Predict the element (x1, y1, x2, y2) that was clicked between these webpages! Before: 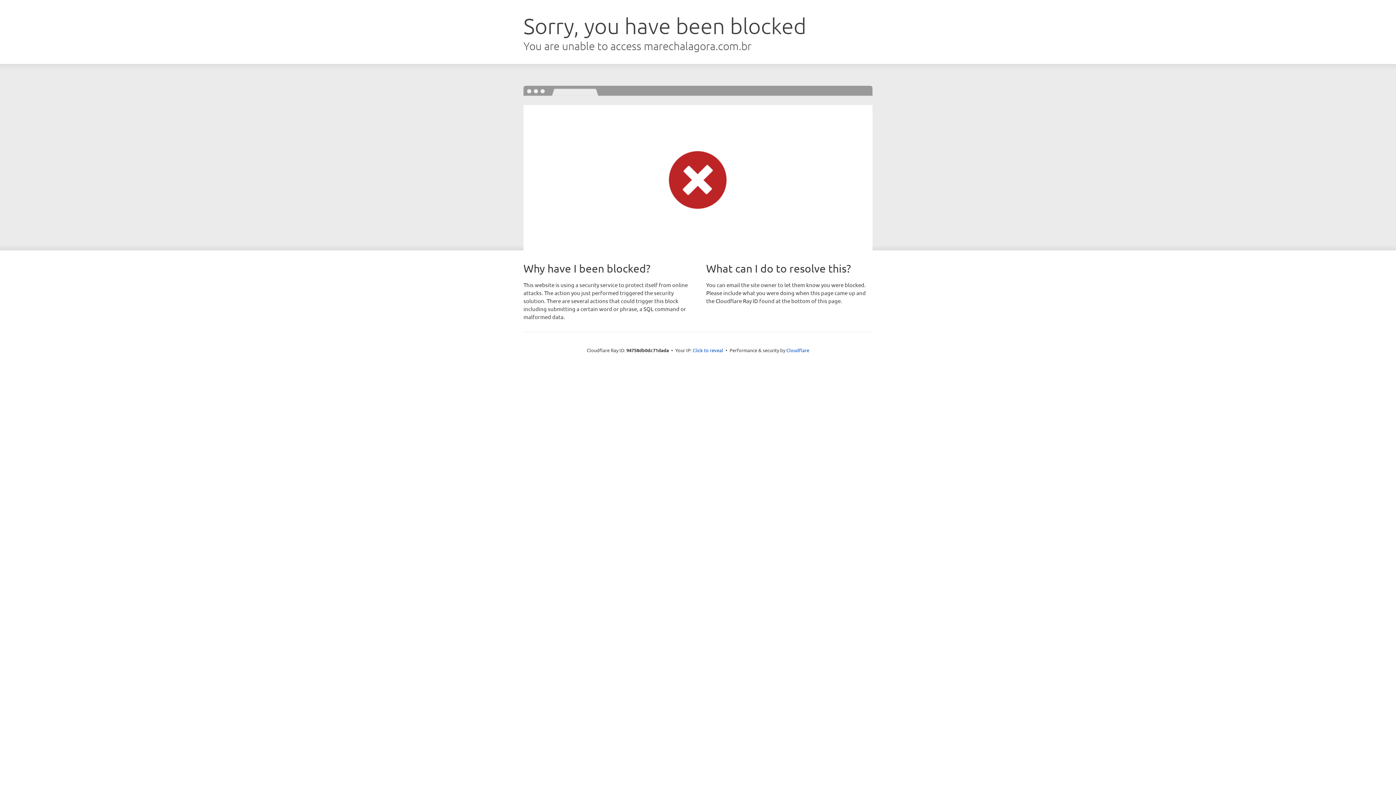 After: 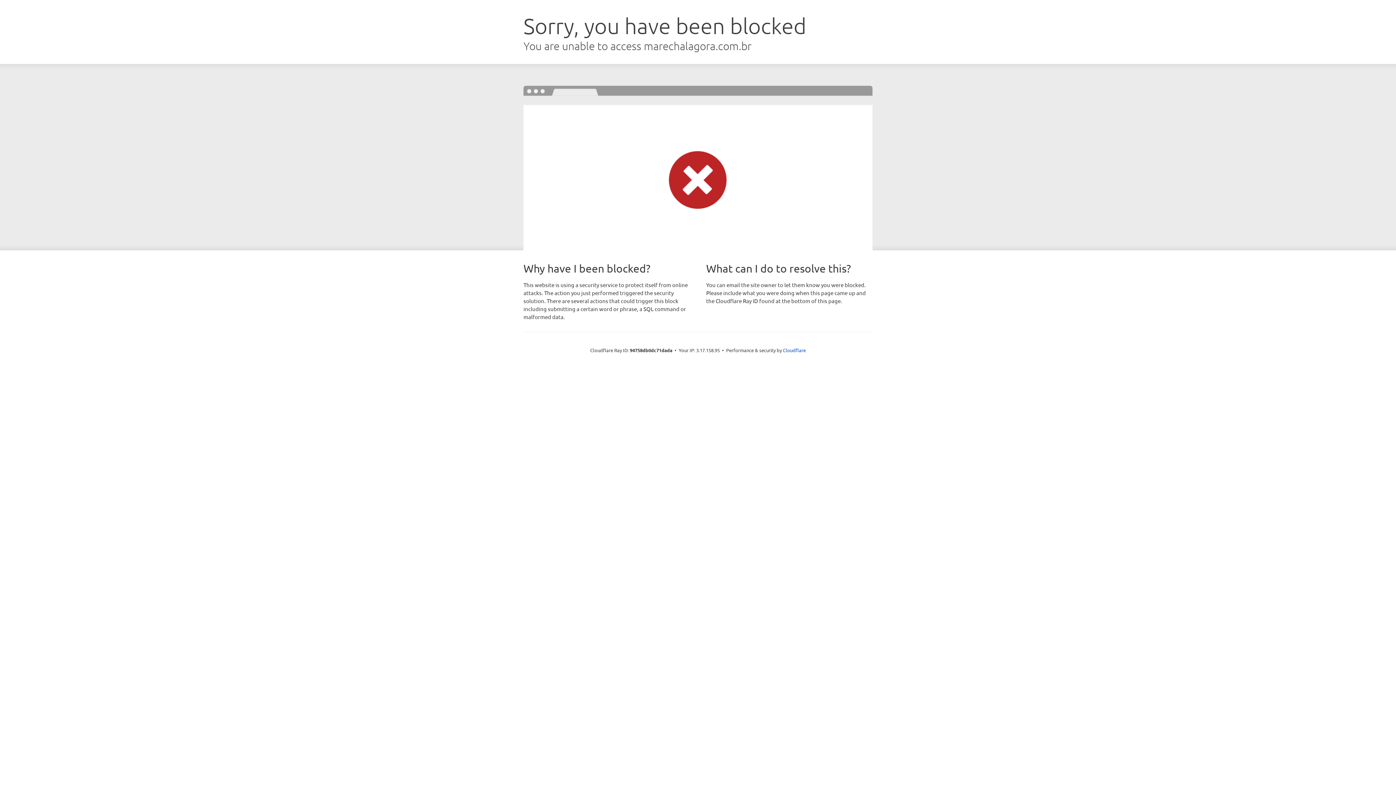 Action: bbox: (692, 346, 723, 353) label: Click to reveal